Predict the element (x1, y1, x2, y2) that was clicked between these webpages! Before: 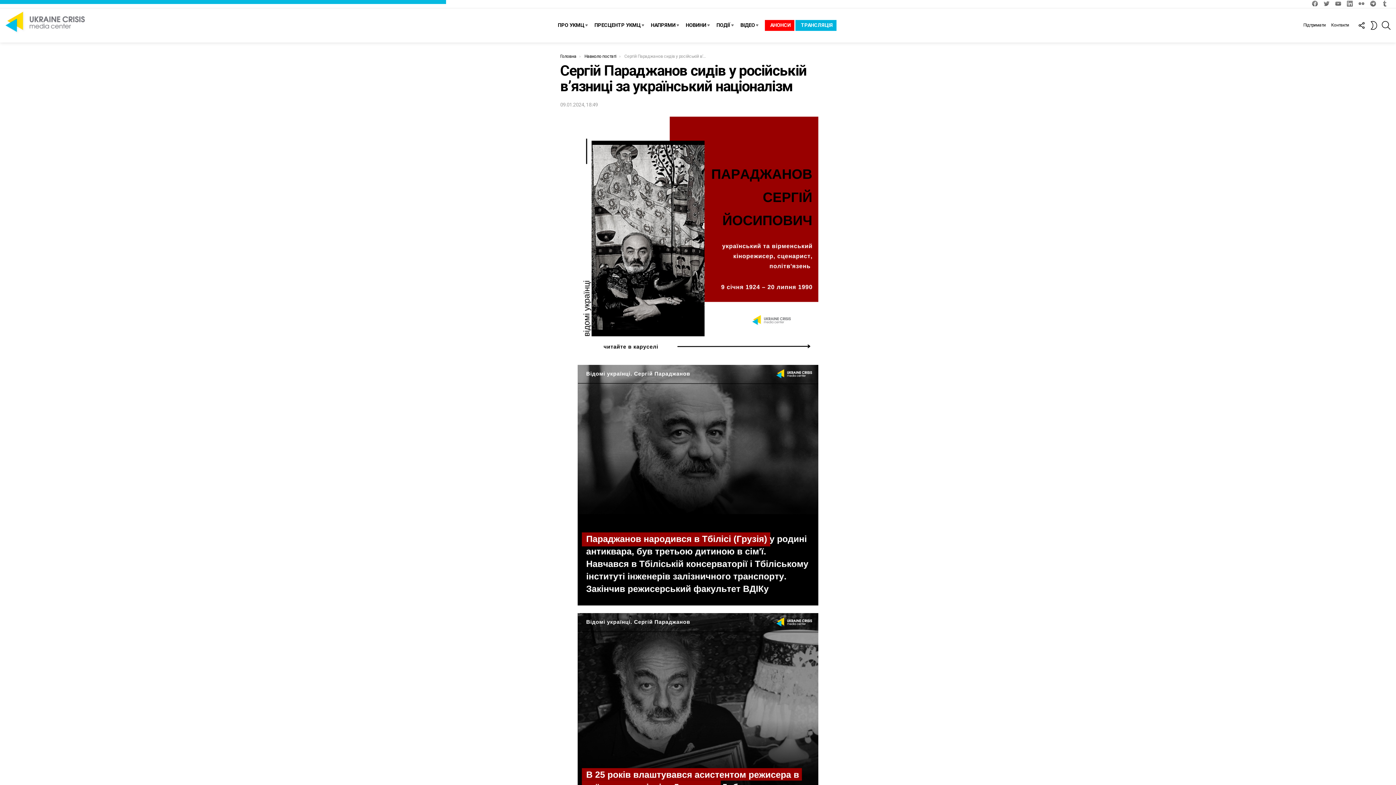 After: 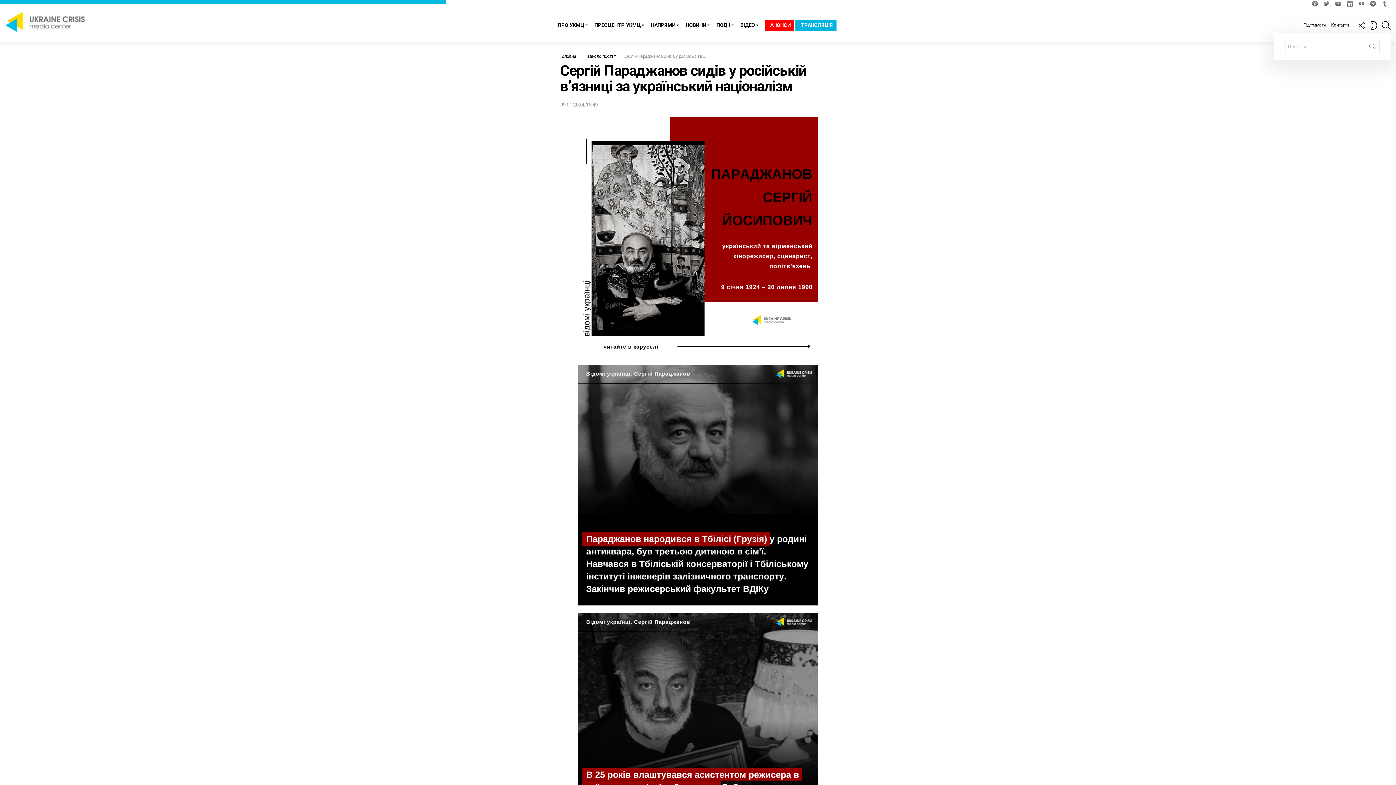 Action: label: ШУКАТИ bbox: (1382, 18, 1390, 32)